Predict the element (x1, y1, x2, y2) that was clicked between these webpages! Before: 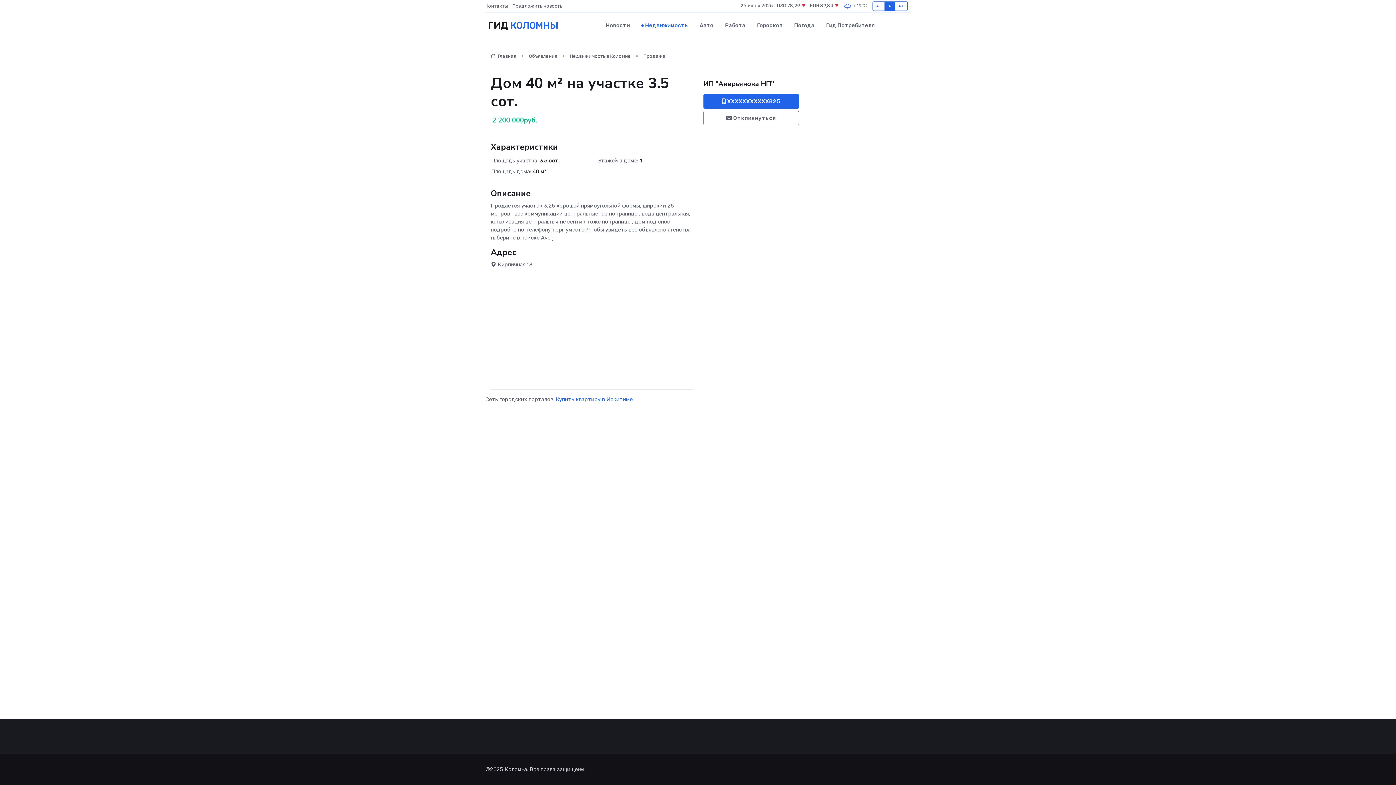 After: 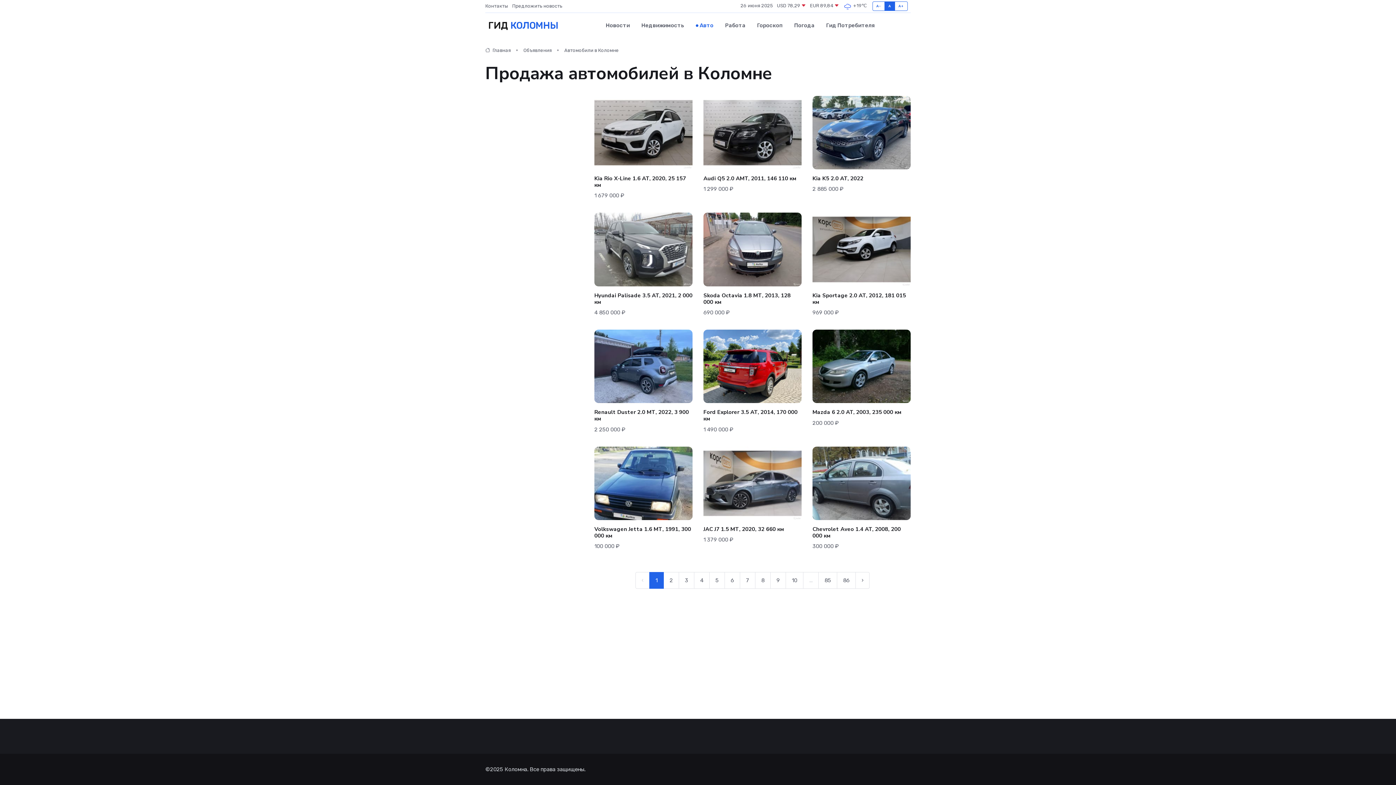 Action: bbox: (694, 14, 719, 36) label: Авто